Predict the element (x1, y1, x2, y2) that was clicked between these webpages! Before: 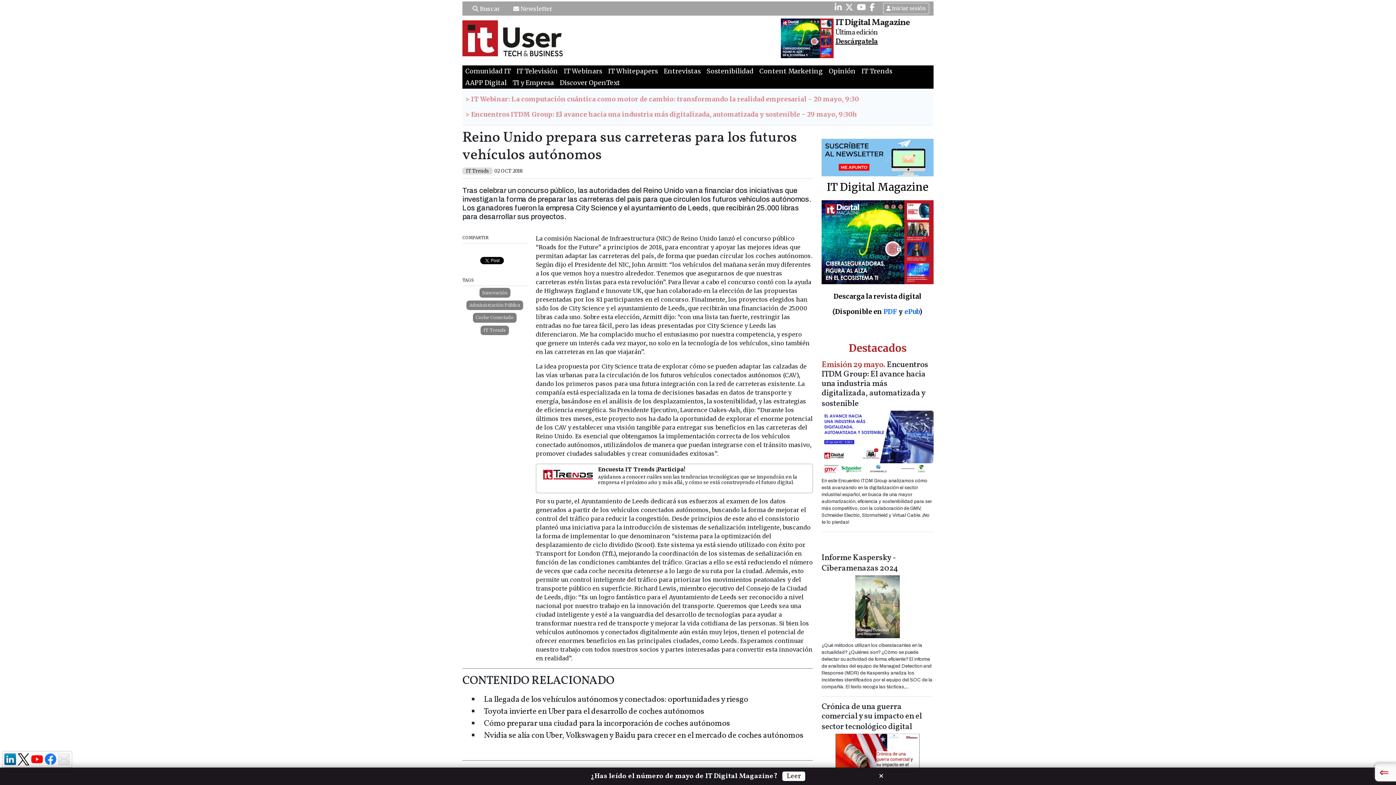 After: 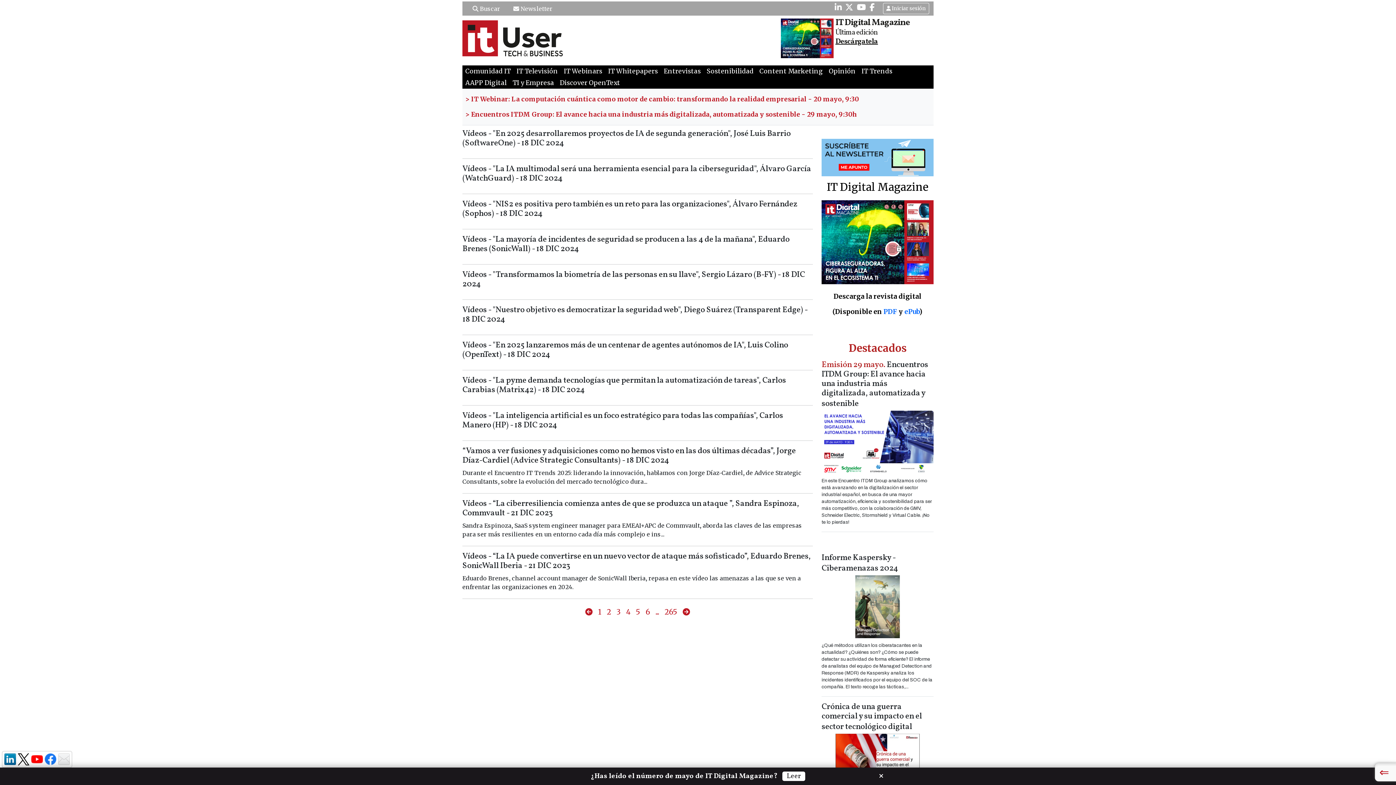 Action: bbox: (480, 325, 509, 335) label: IT Trends